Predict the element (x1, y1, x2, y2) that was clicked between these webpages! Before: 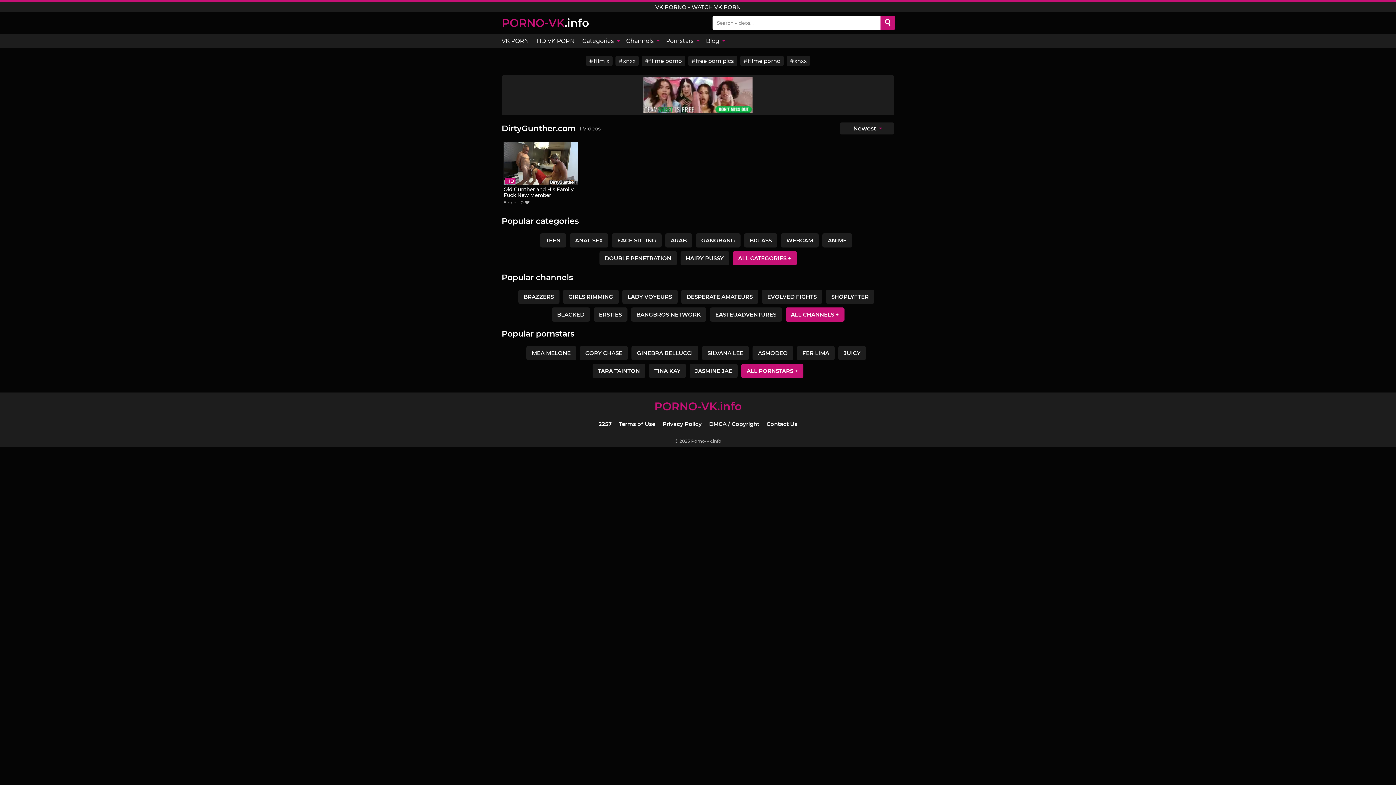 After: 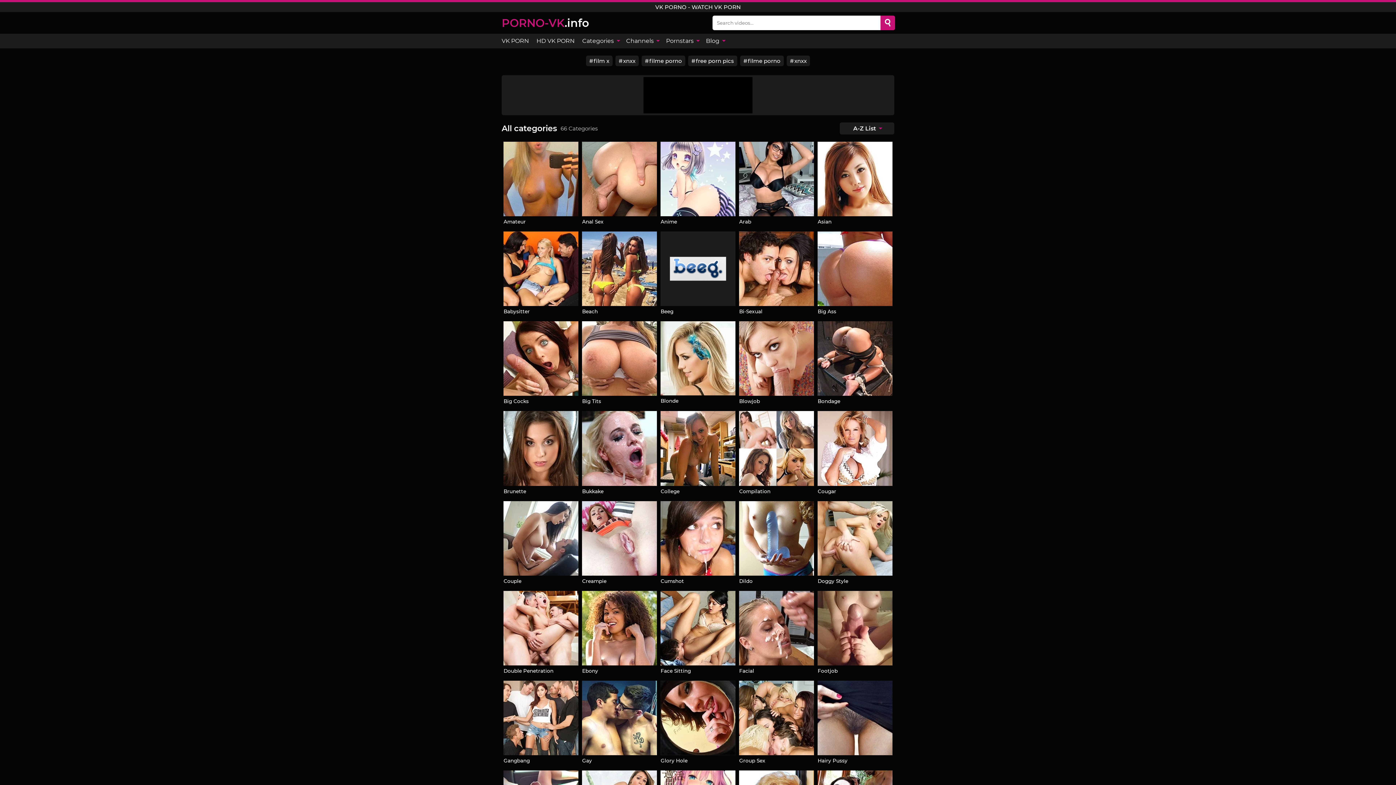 Action: bbox: (578, 33, 622, 48) label: Categories 